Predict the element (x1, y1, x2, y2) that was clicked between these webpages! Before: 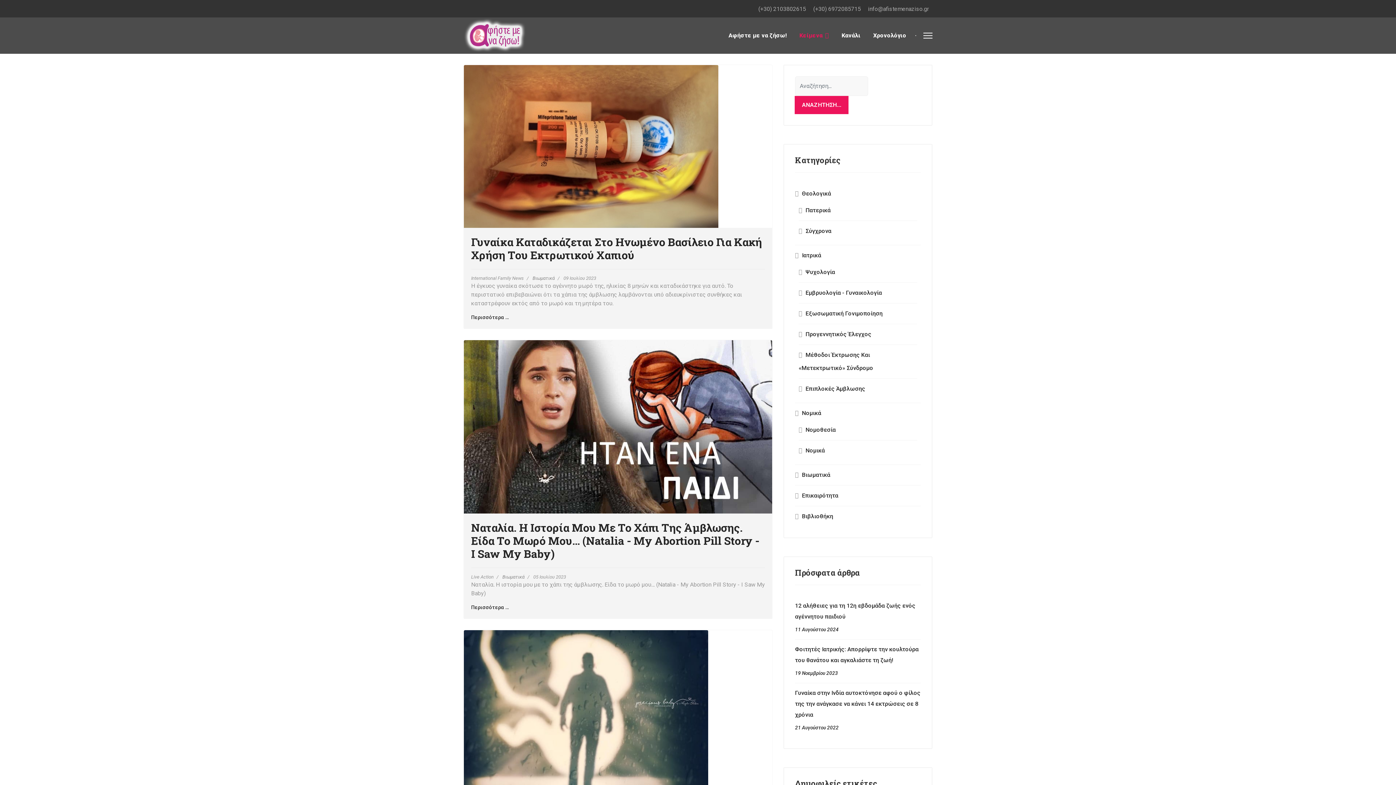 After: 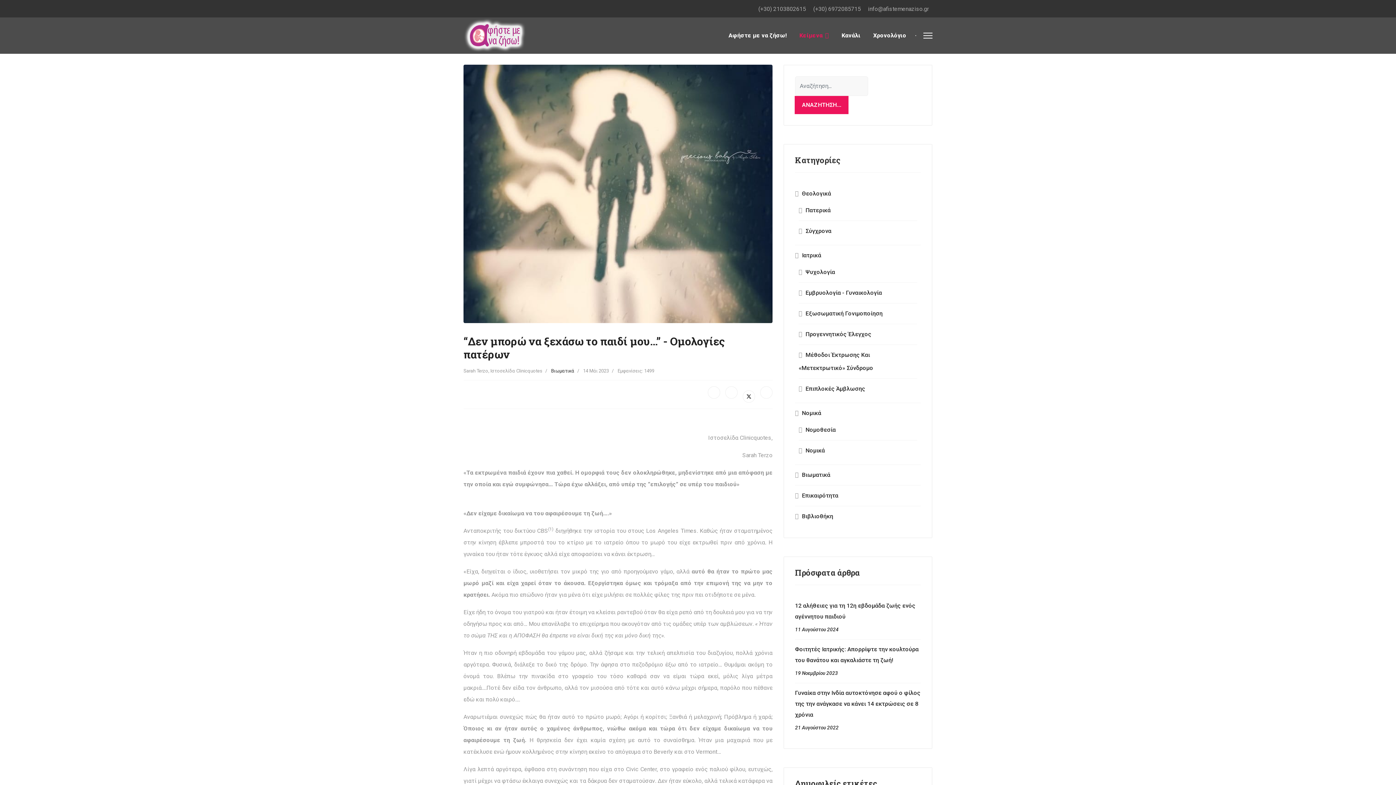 Action: bbox: (464, 630, 772, 786)